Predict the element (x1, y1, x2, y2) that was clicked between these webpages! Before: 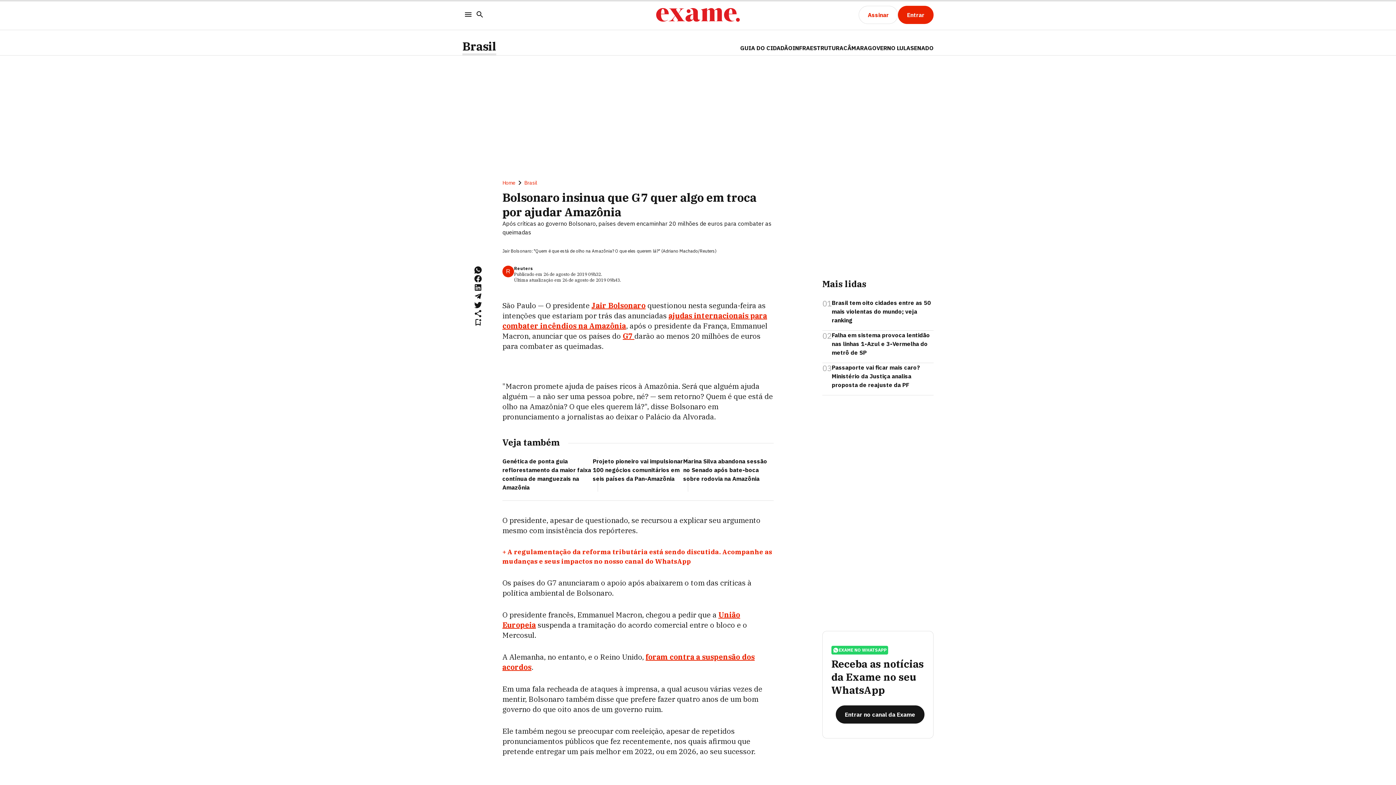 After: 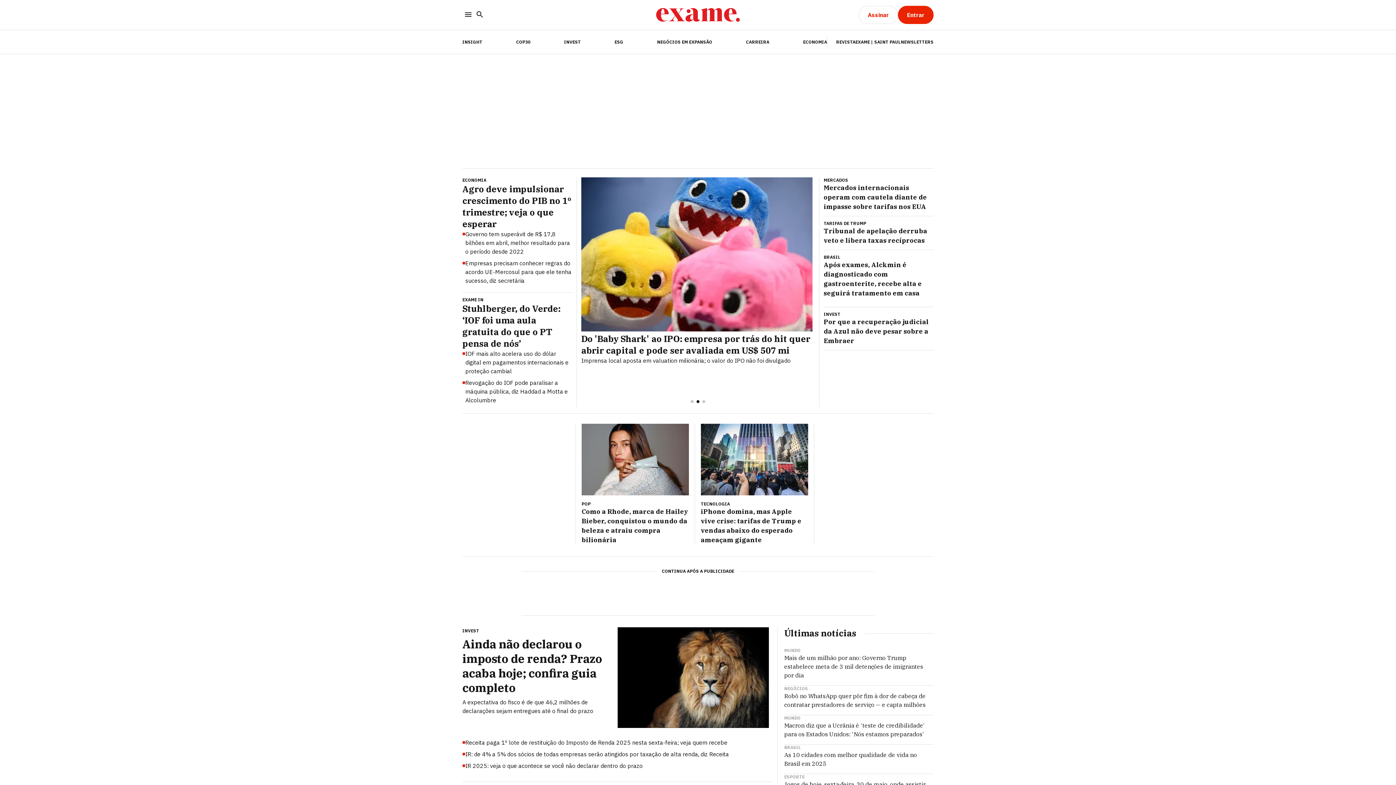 Action: label: Home bbox: (502, 179, 515, 186)